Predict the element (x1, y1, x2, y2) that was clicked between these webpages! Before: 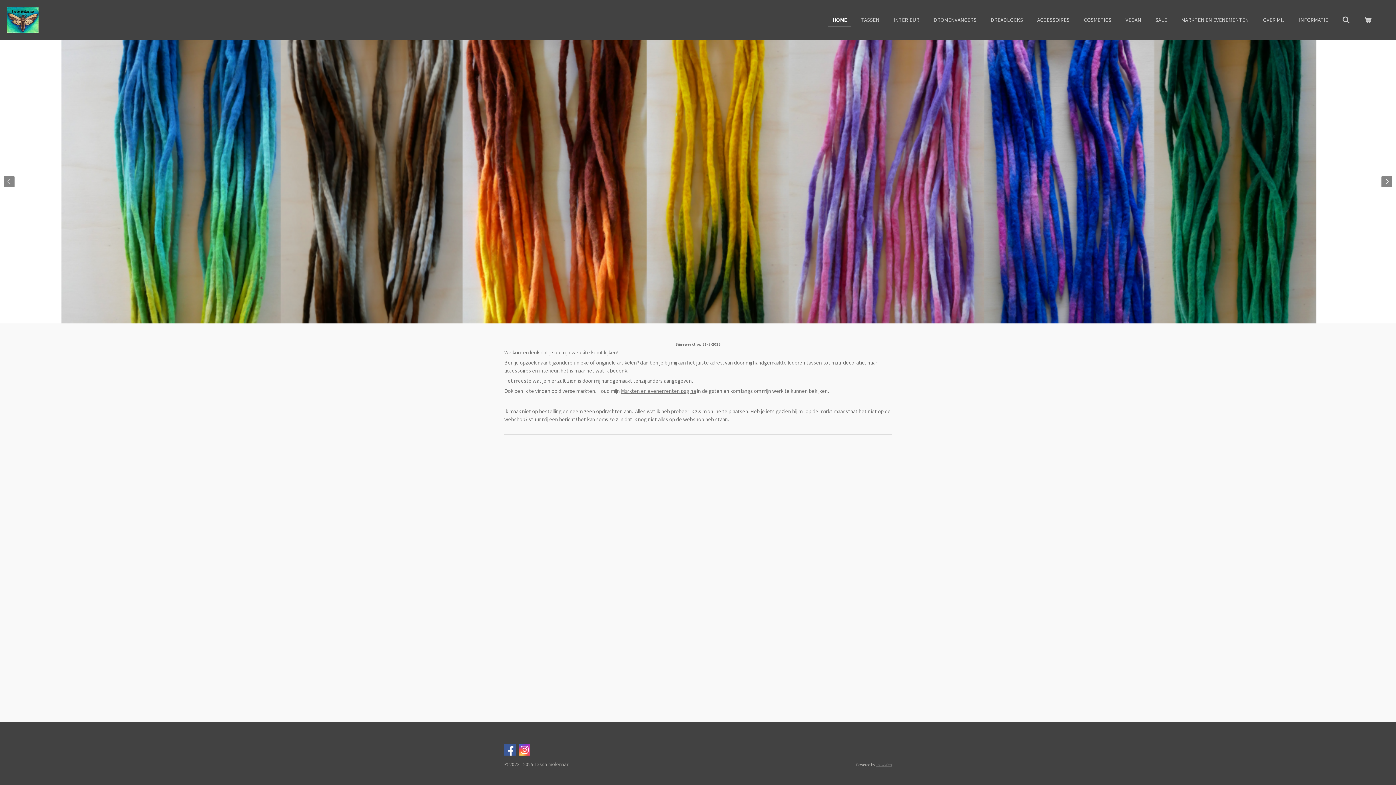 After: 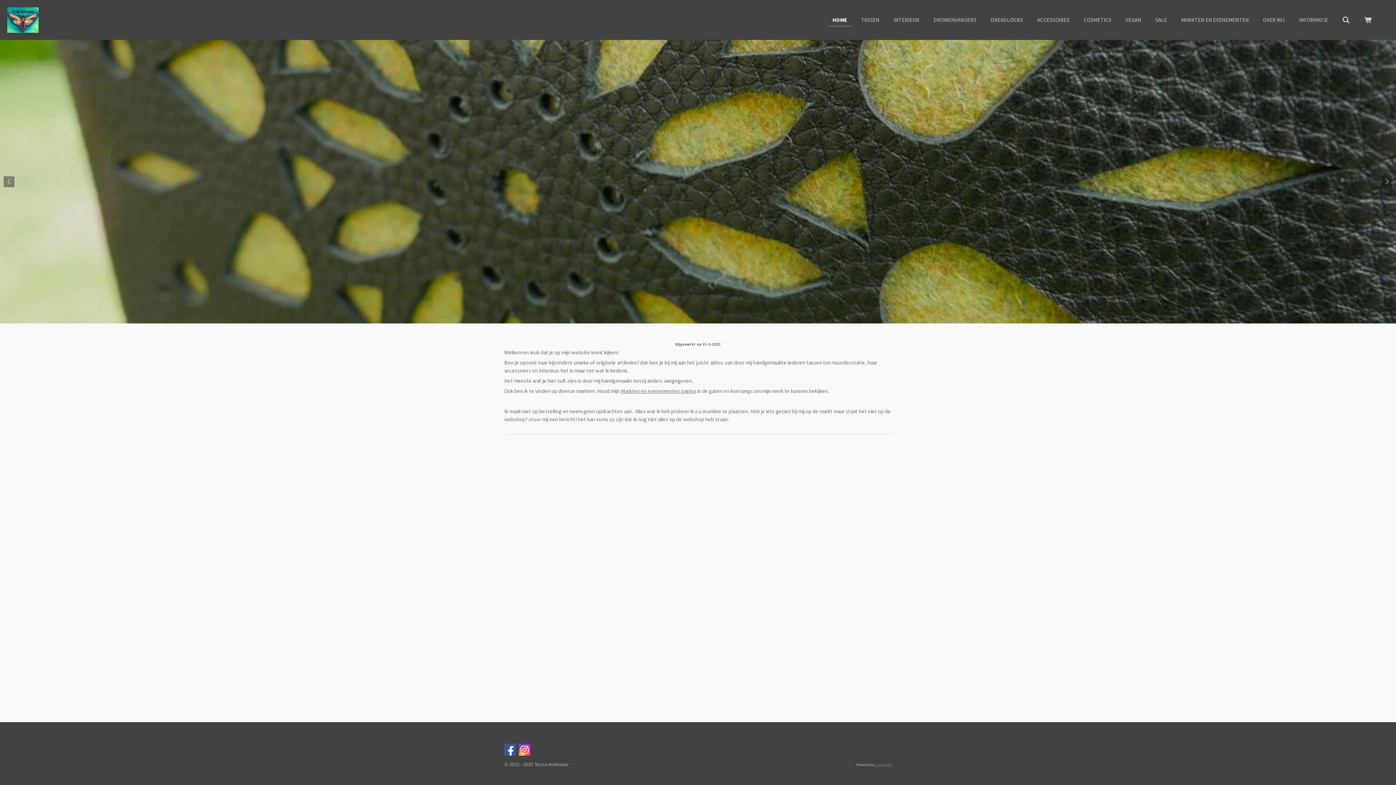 Action: bbox: (3, 176, 14, 187)